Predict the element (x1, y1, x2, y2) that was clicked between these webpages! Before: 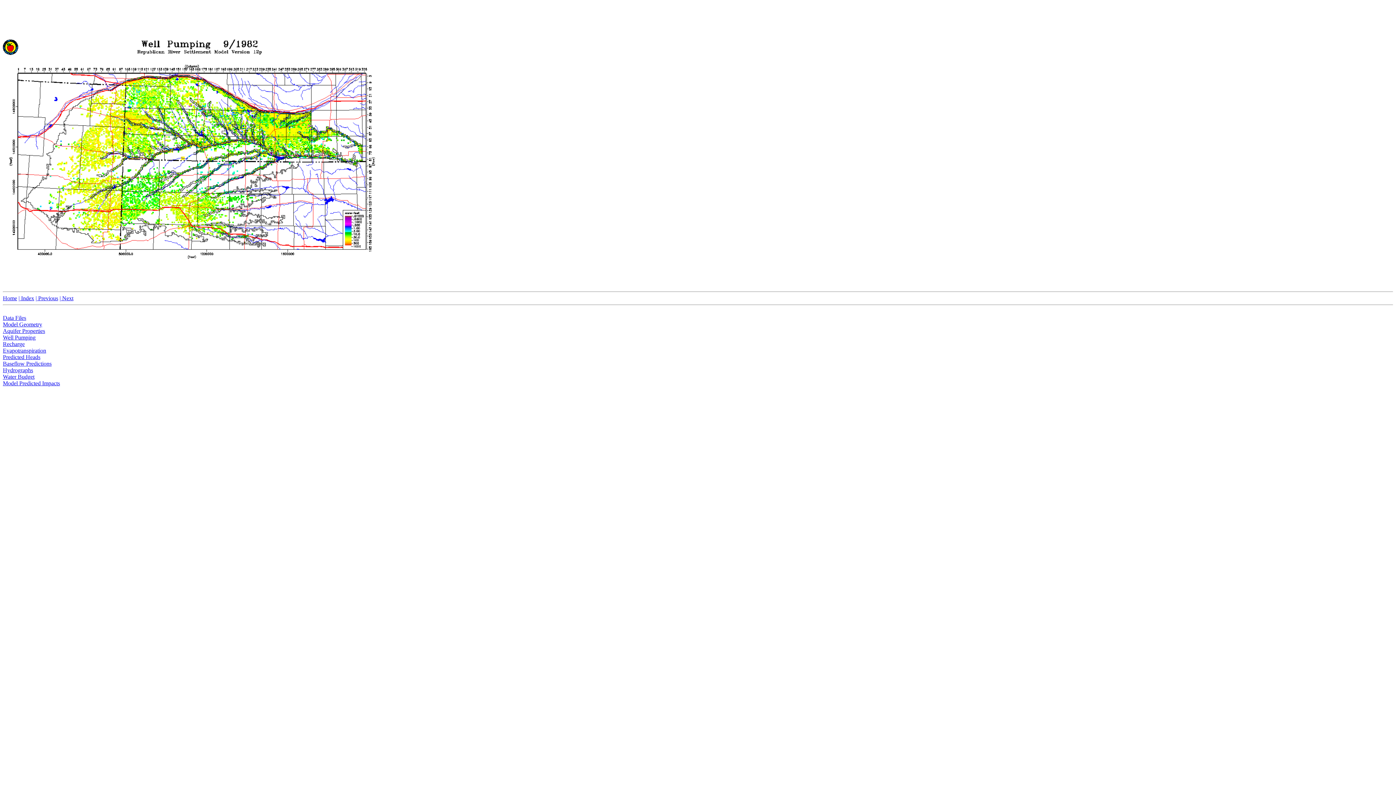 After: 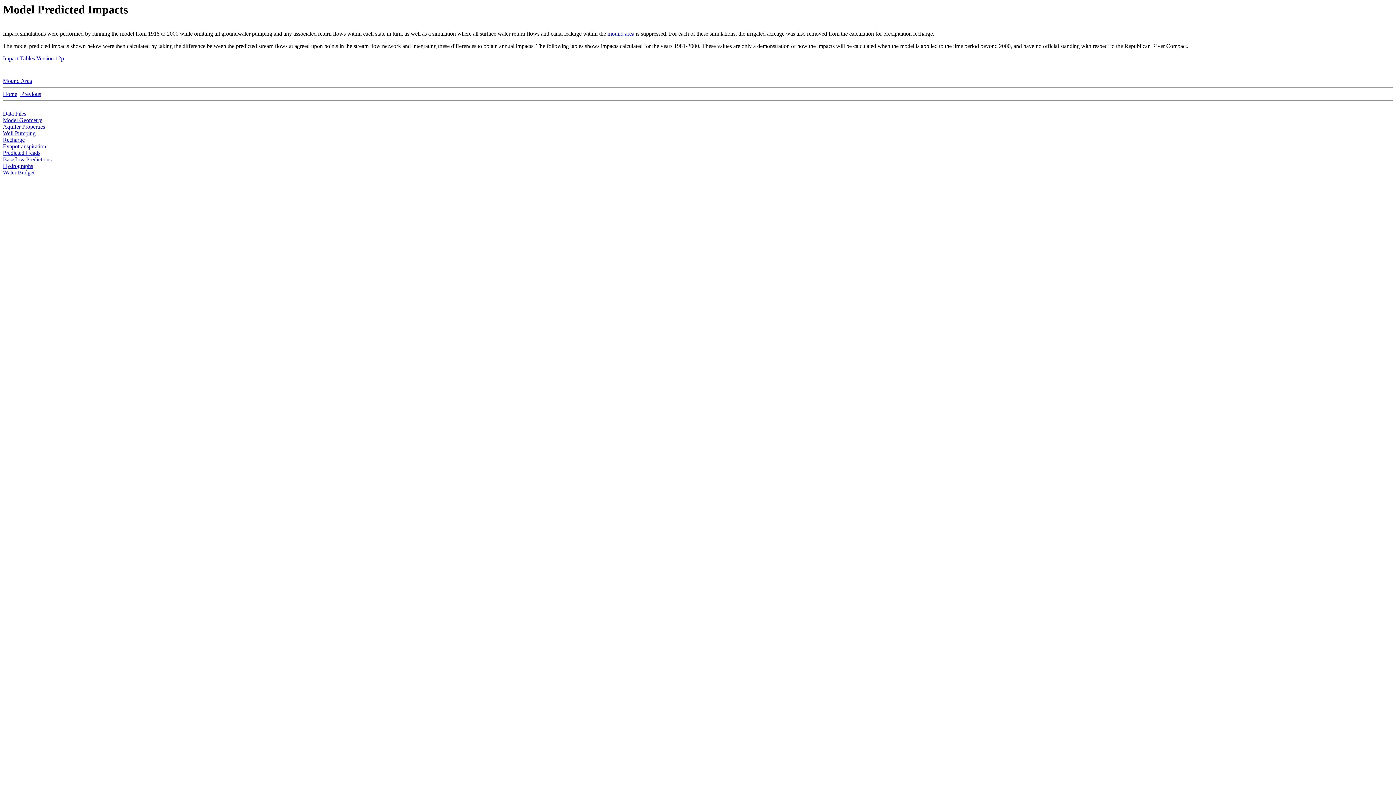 Action: label: Model Predicted Impacts bbox: (2, 380, 60, 386)